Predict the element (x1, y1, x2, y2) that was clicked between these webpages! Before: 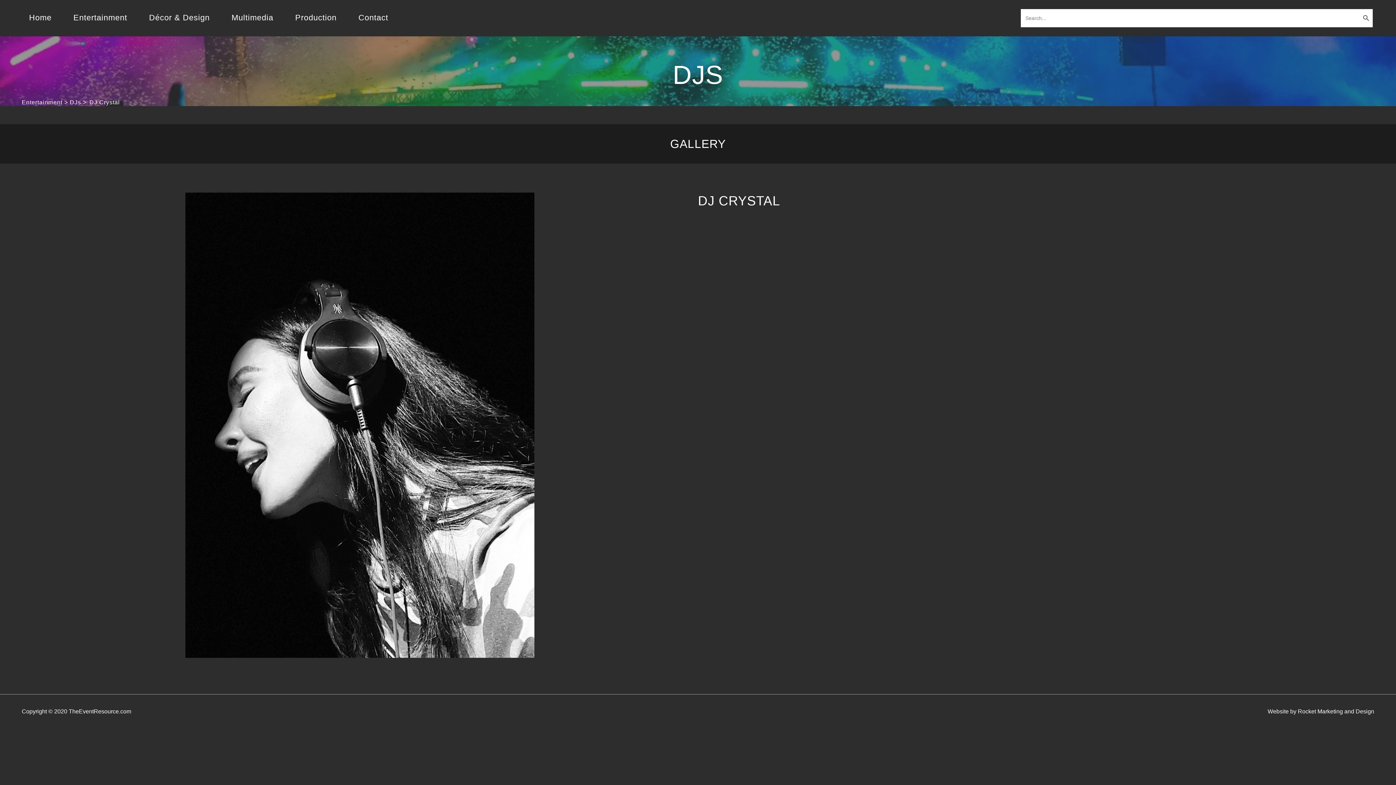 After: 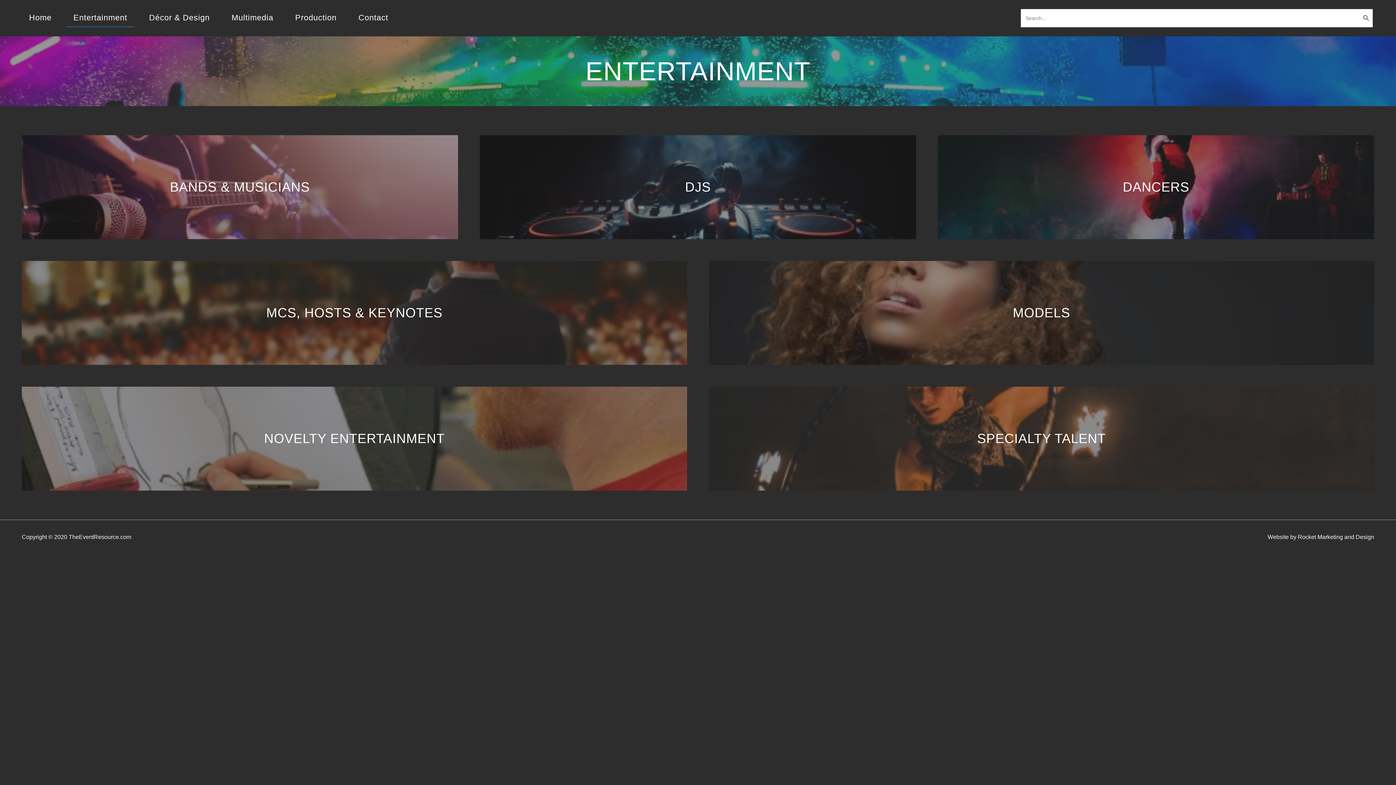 Action: label: Entertainment bbox: (66, 9, 134, 26)